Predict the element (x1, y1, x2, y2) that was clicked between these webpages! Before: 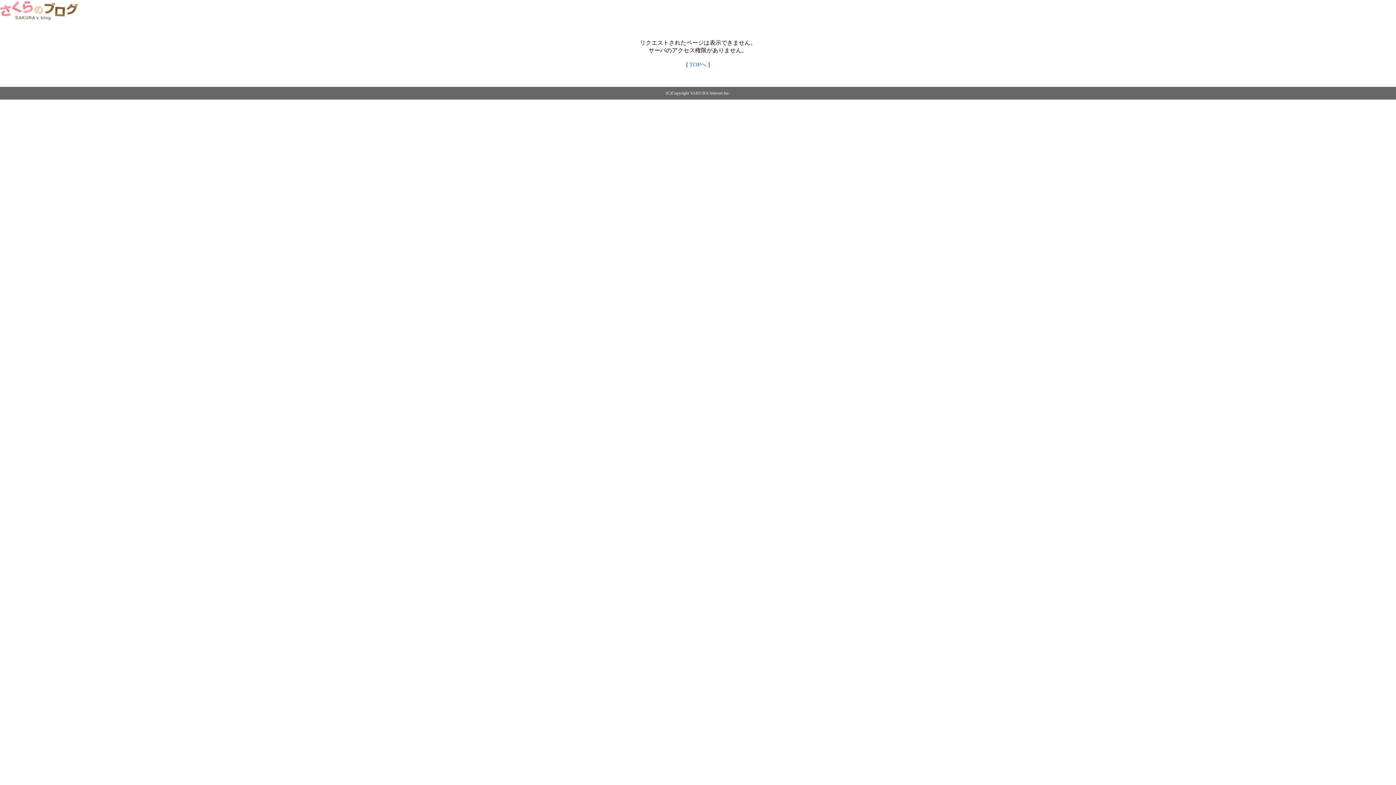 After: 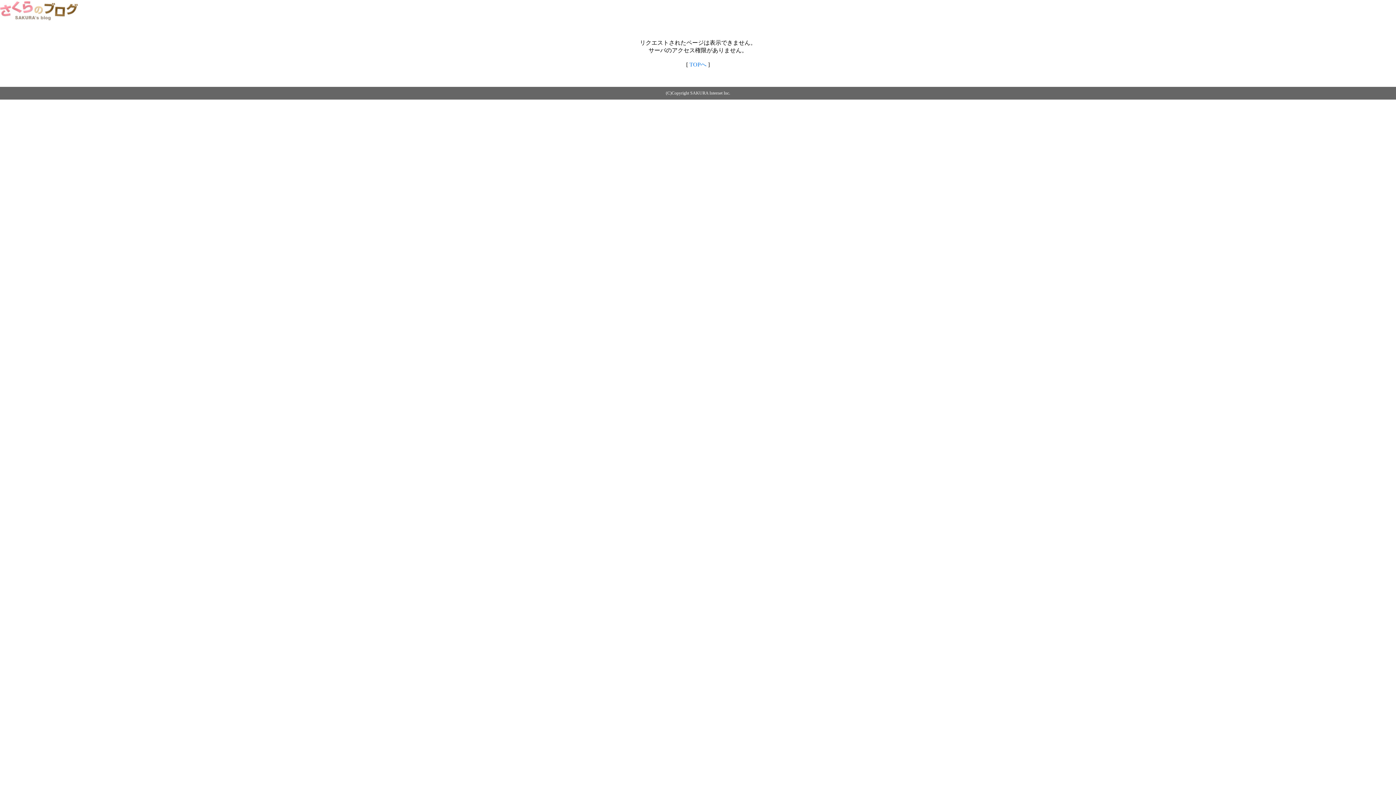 Action: label: TOPへ bbox: (689, 61, 706, 67)